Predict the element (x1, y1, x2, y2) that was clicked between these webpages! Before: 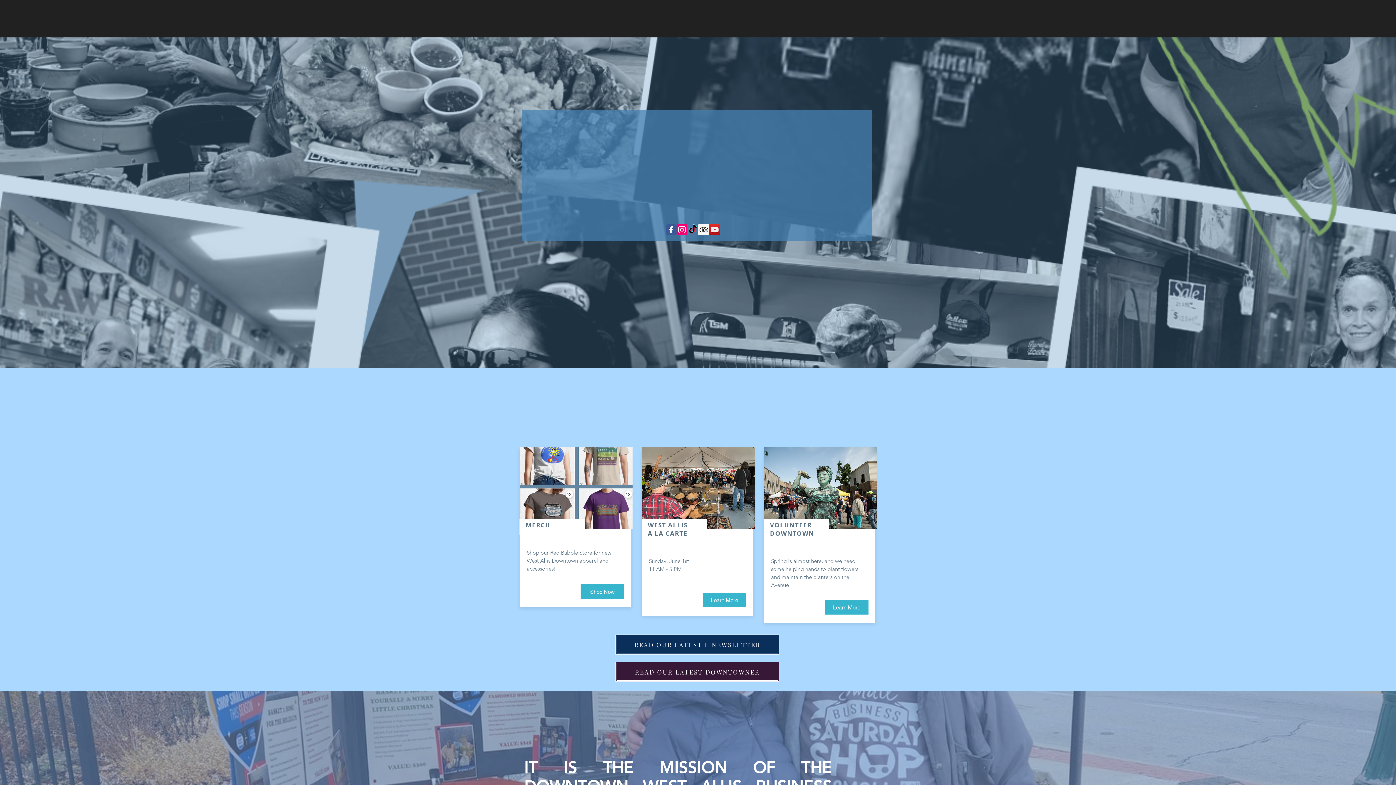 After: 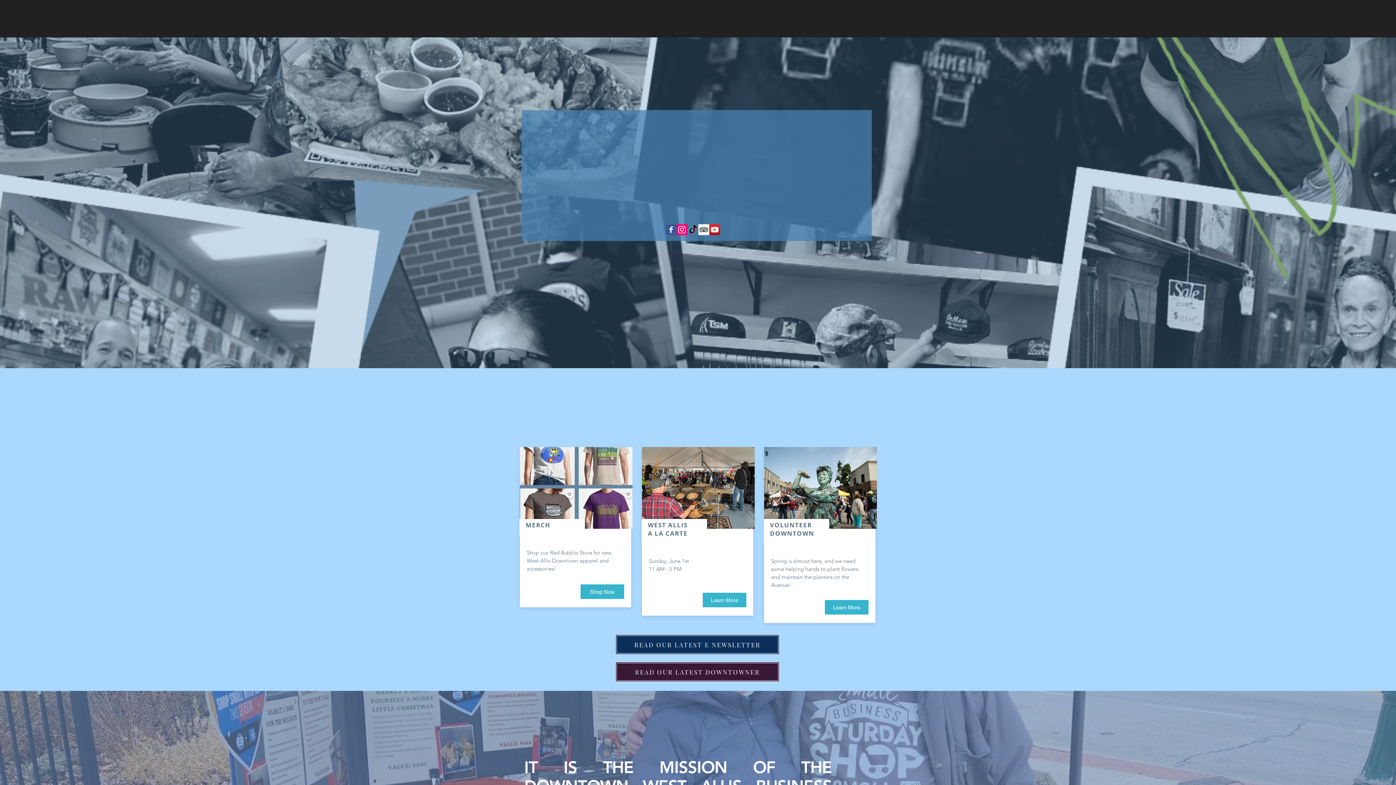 Action: bbox: (665, 224, 676, 235) label: Wix Facebook page